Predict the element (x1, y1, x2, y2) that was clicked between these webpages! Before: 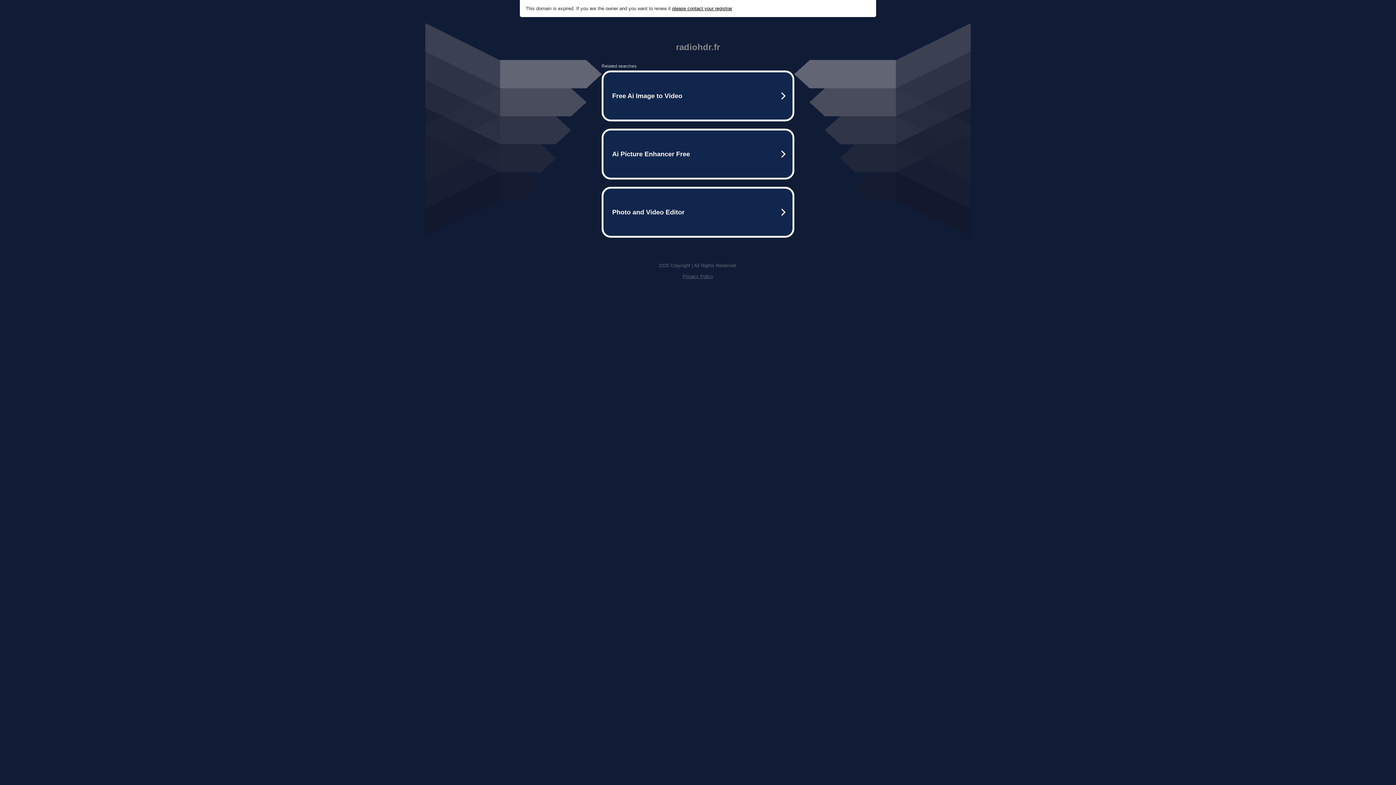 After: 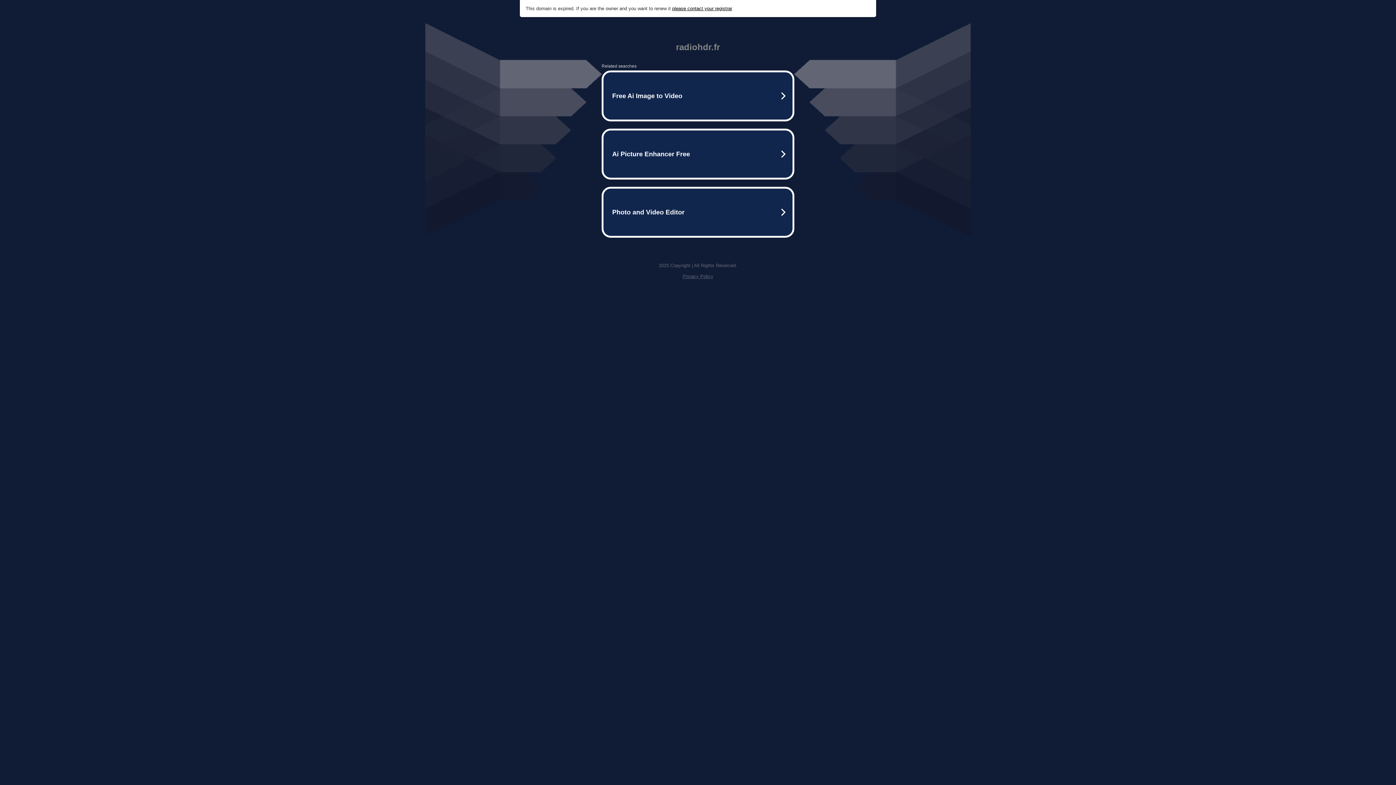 Action: label: please contact your registrar bbox: (672, 5, 732, 11)